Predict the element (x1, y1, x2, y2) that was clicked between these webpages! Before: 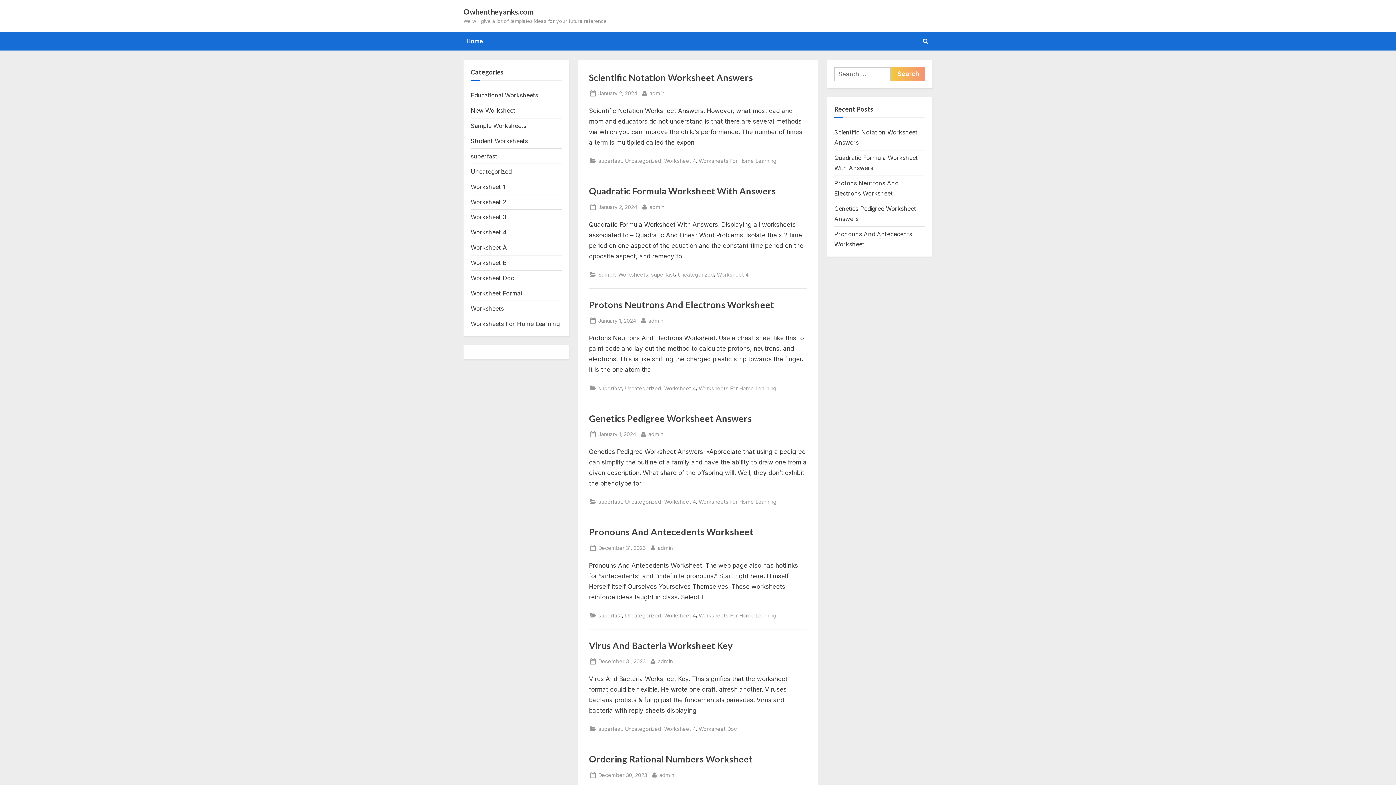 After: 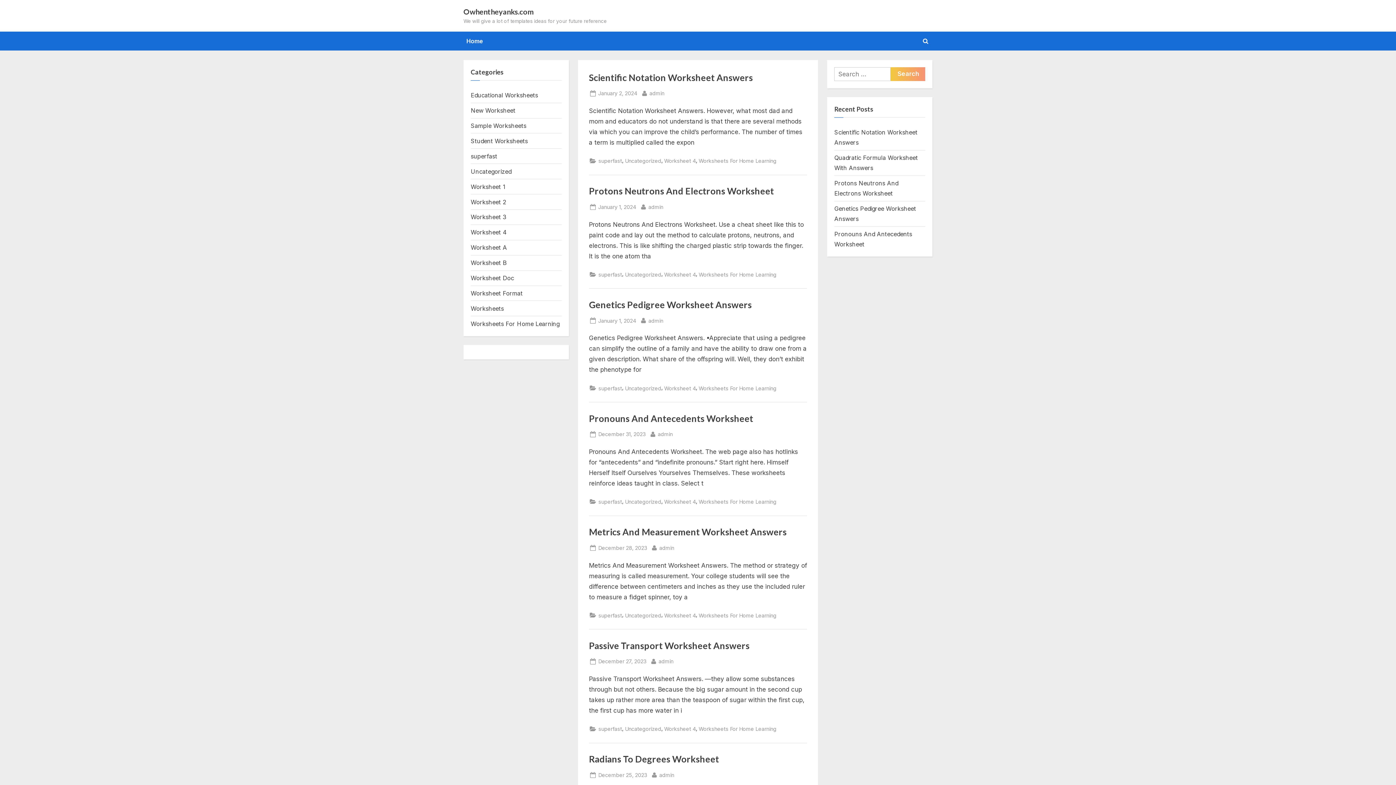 Action: label: Worksheets For Home Learning bbox: (470, 320, 559, 327)